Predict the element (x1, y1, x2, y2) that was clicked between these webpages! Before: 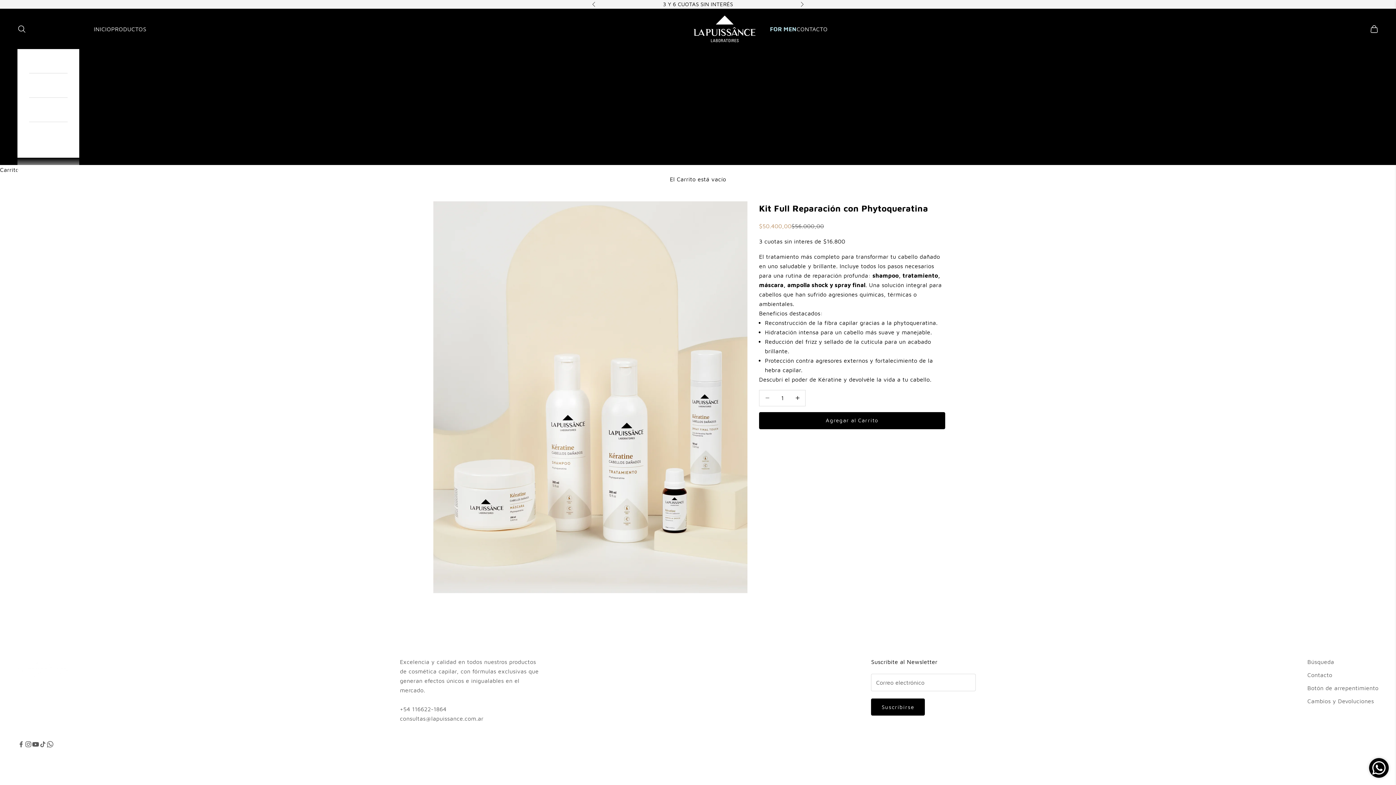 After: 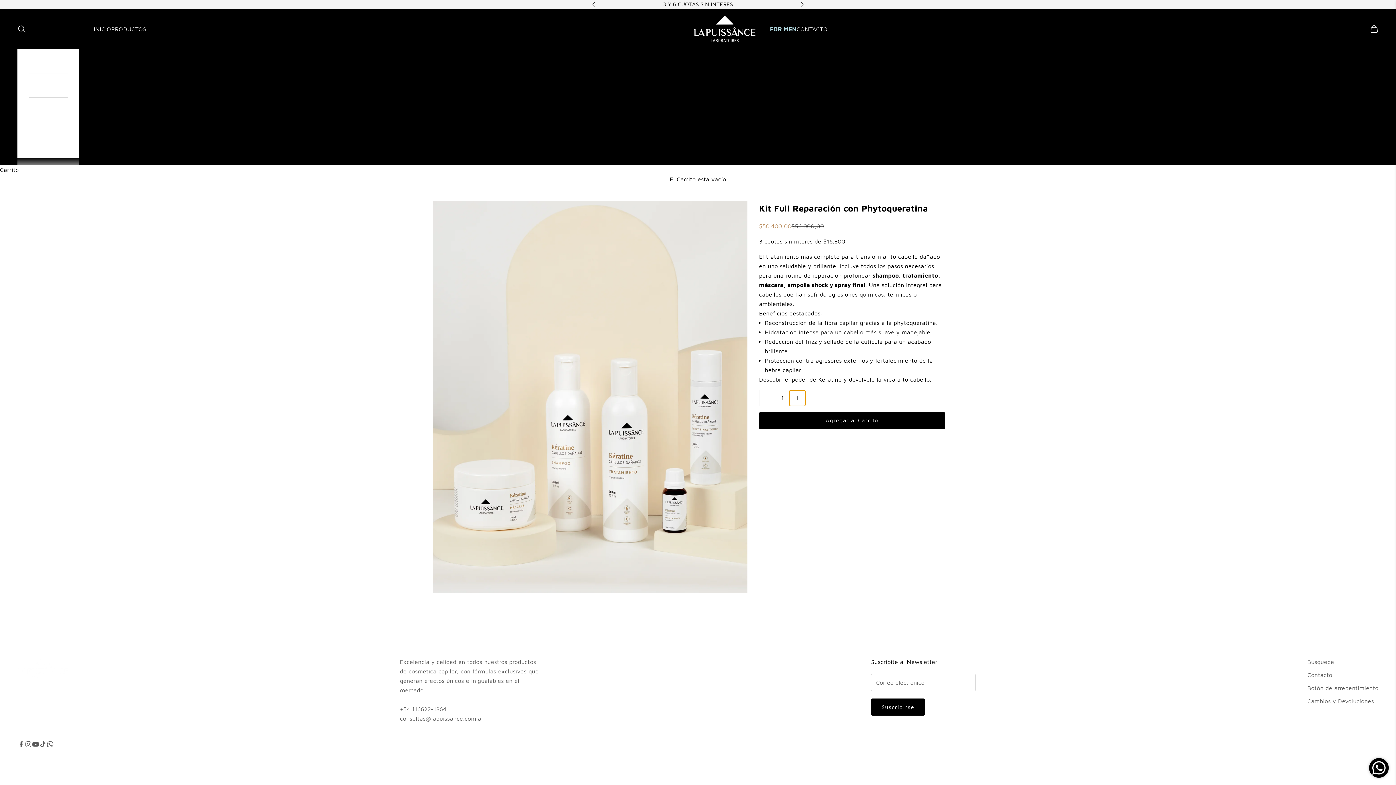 Action: bbox: (789, 390, 805, 406) label: Reducir cantidad